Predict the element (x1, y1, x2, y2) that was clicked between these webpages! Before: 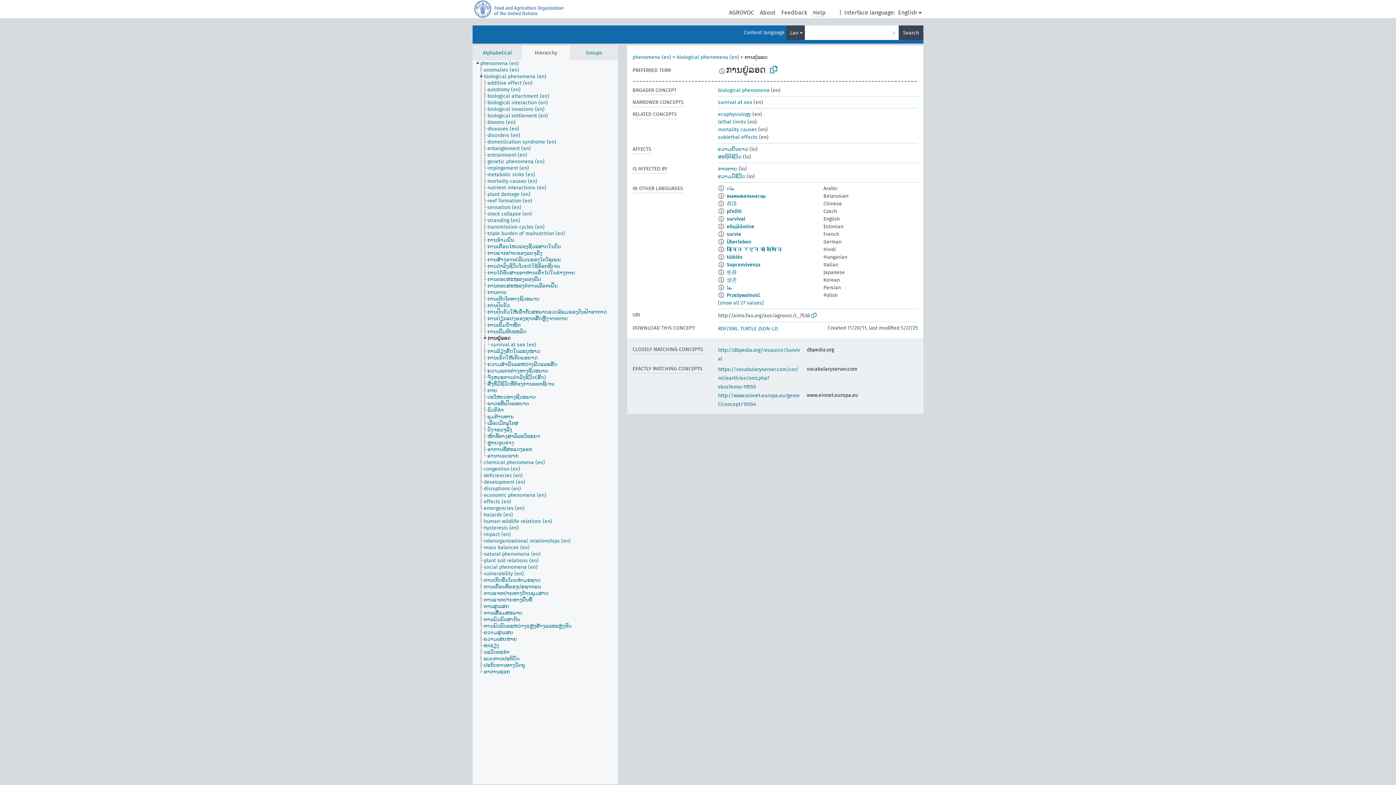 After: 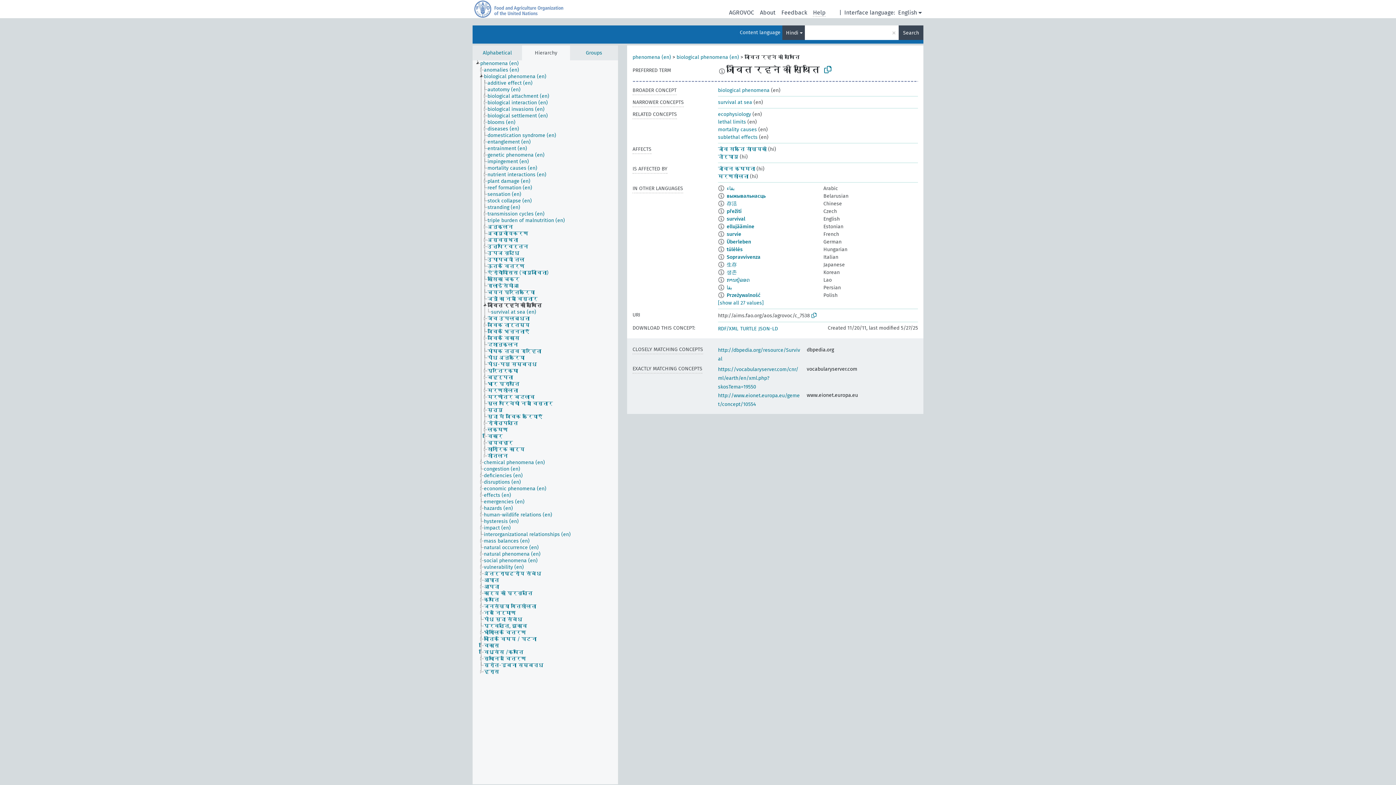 Action: bbox: (726, 246, 782, 252) label: जीवित रहने की स्थिति